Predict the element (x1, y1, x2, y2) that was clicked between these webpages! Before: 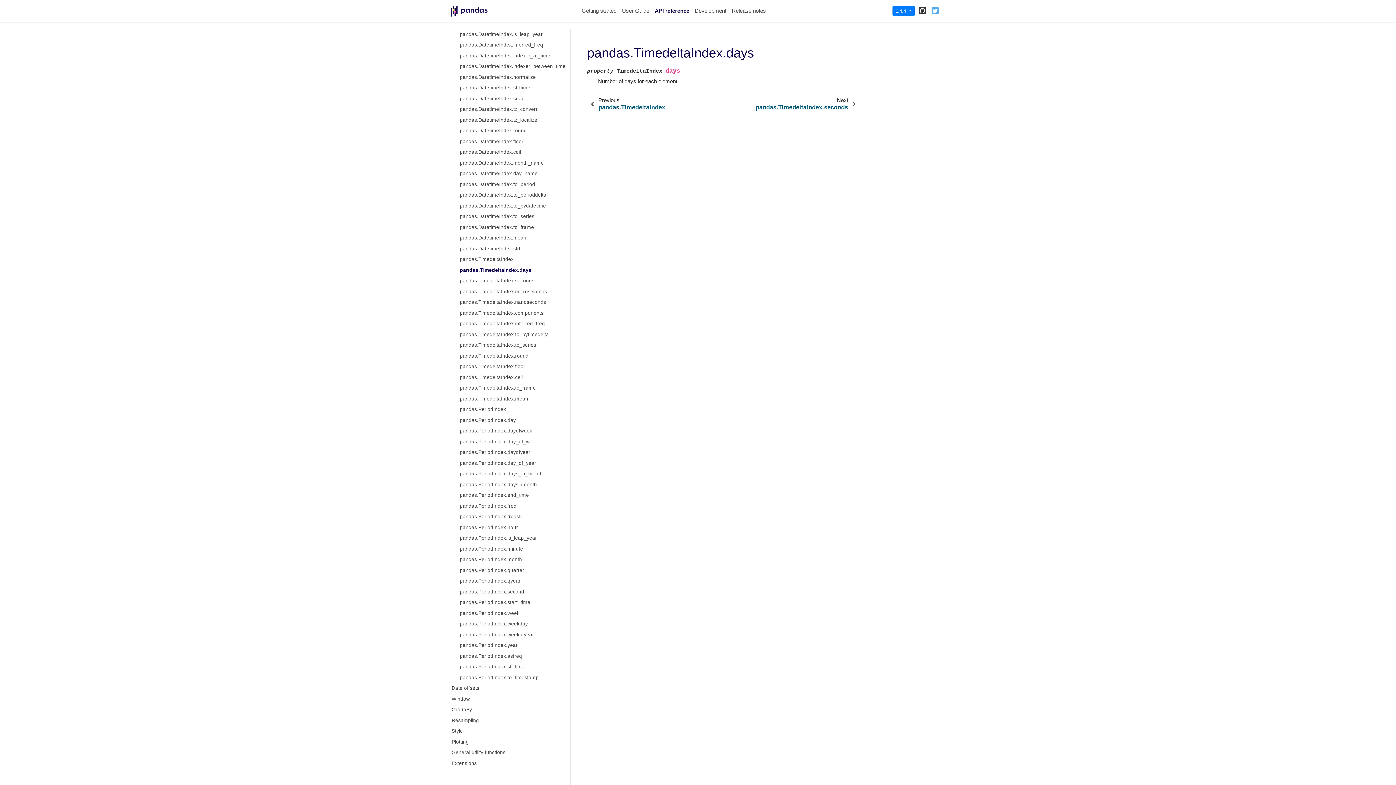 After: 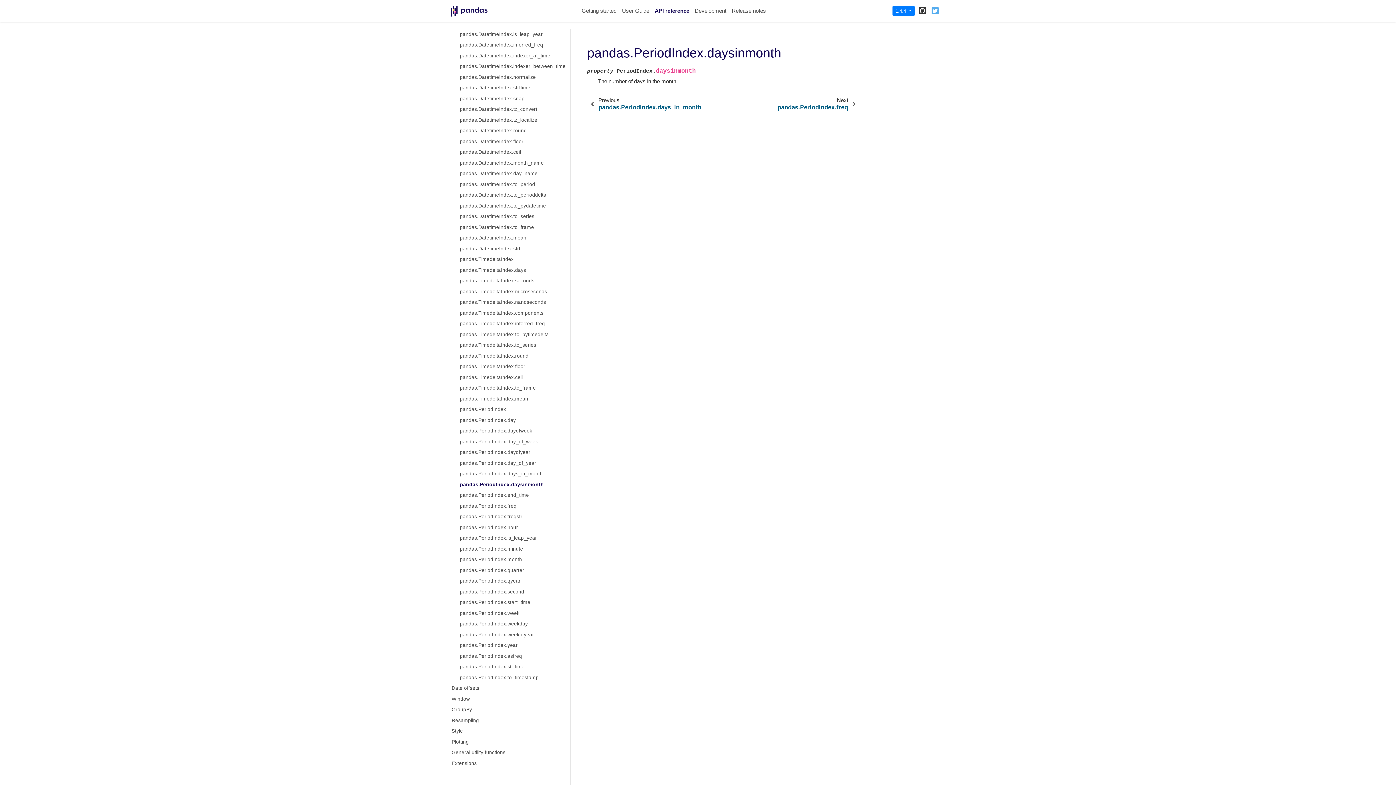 Action: bbox: (451, 479, 570, 490) label: pandas.PeriodIndex.daysinmonth